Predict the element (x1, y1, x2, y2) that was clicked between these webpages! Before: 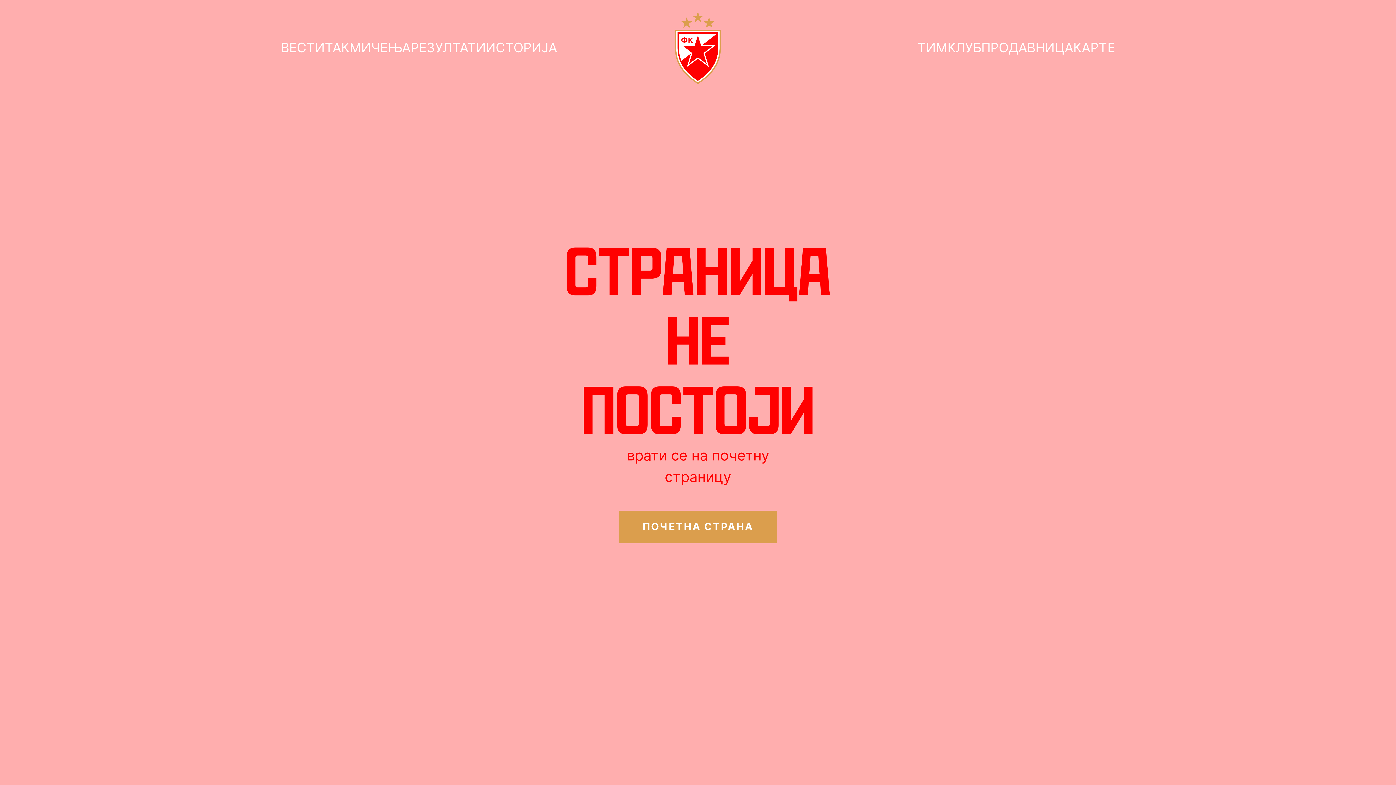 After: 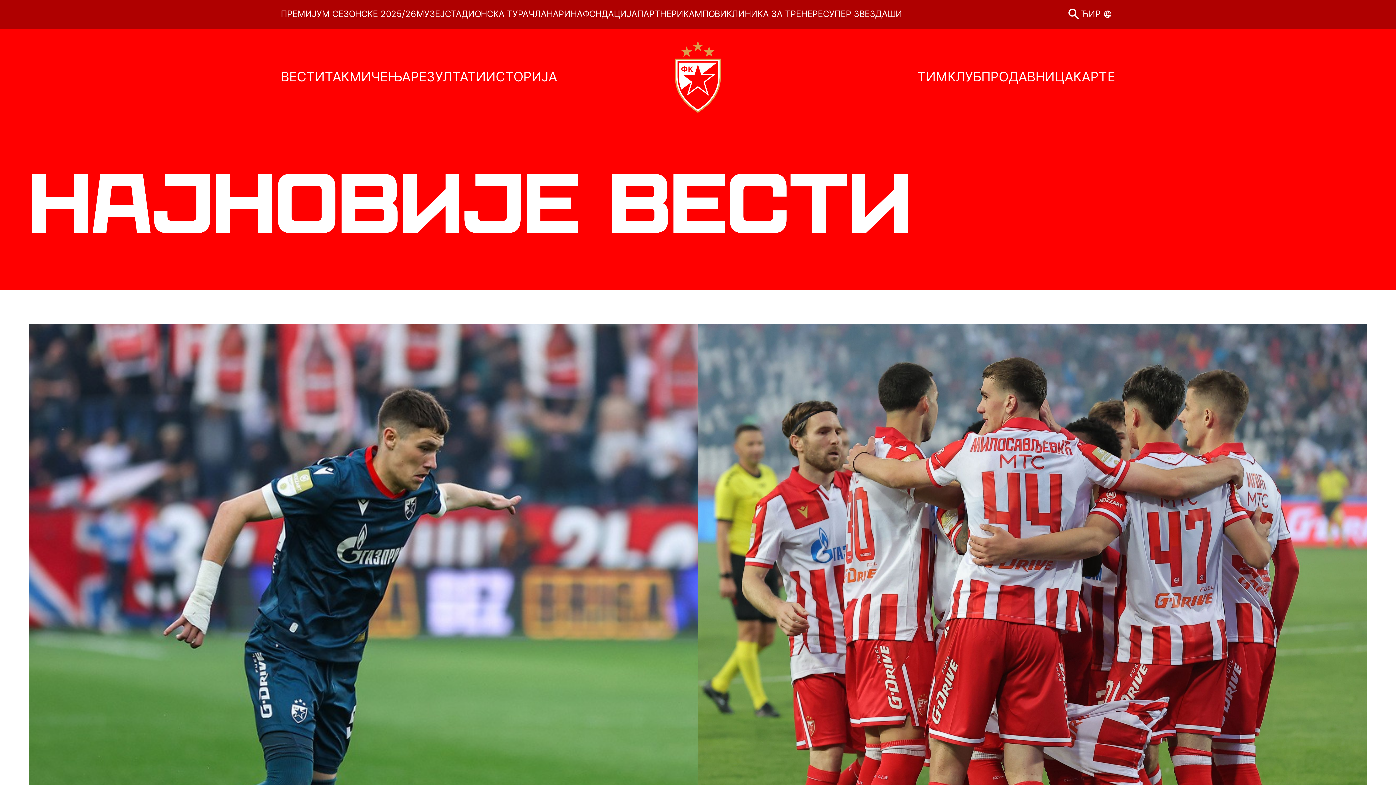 Action: bbox: (280, 39, 324, 56) label: ВЕСТИ